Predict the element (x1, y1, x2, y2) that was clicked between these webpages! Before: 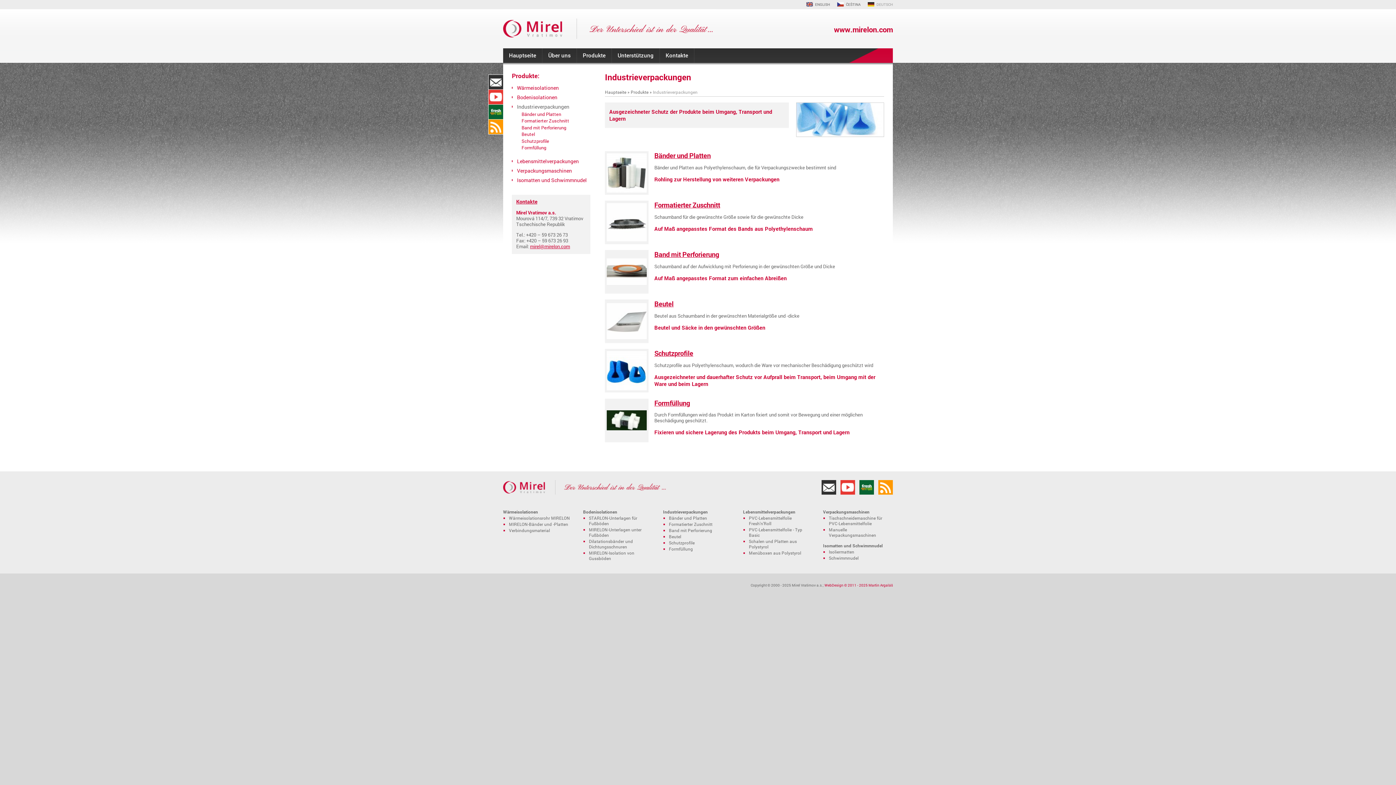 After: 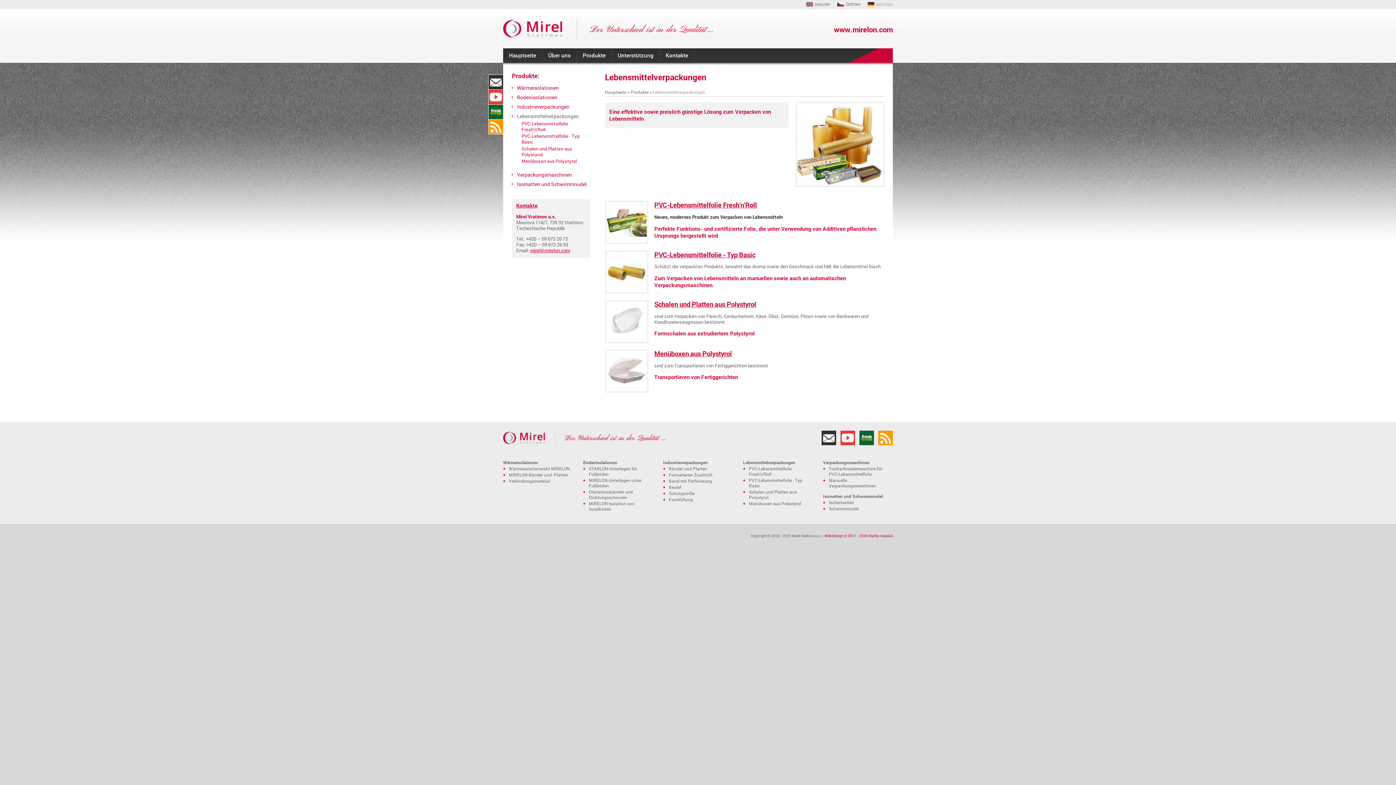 Action: label: Lebensmittelverpackungen bbox: (733, 509, 813, 514)